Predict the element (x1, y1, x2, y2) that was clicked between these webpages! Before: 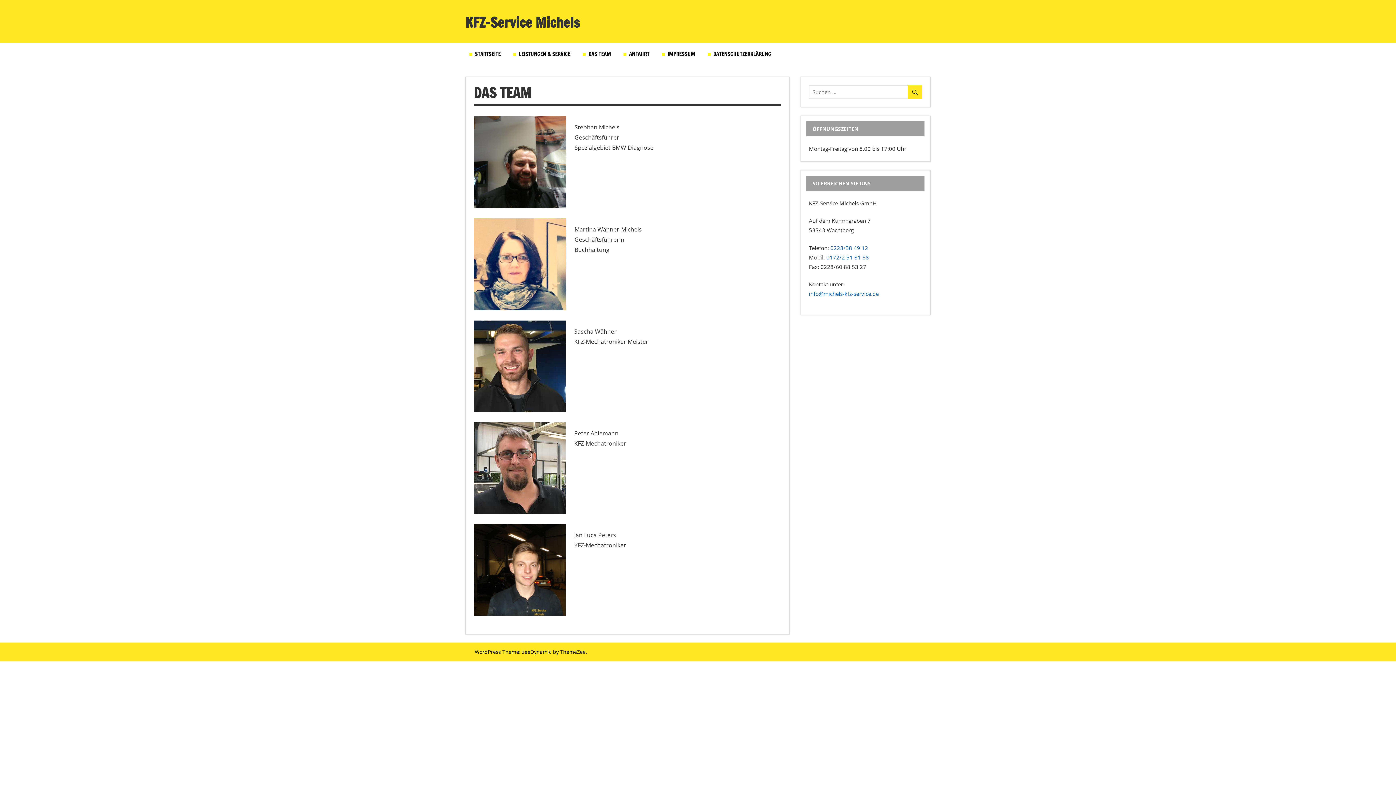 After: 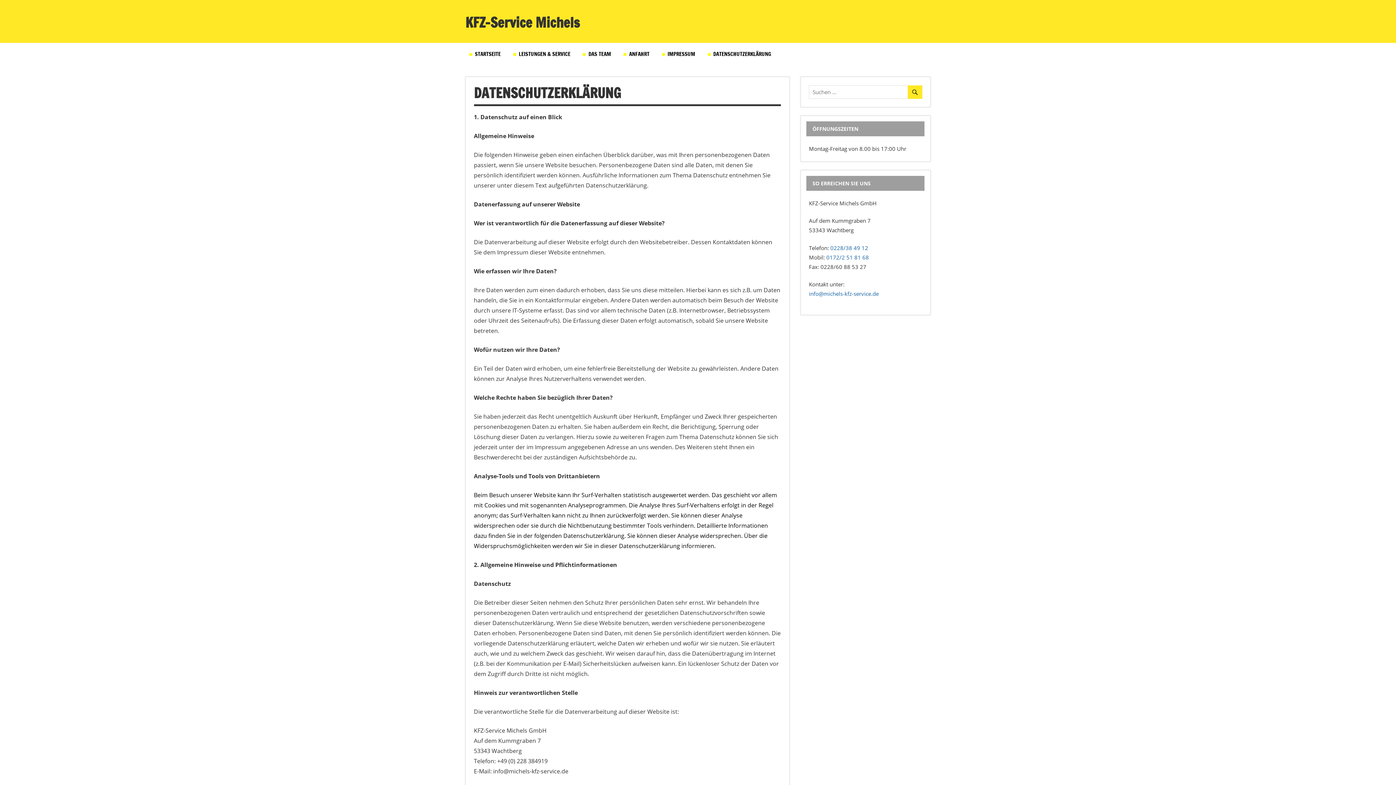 Action: bbox: (703, 42, 779, 65) label: DATENSCHUTZERKLÄRUNG